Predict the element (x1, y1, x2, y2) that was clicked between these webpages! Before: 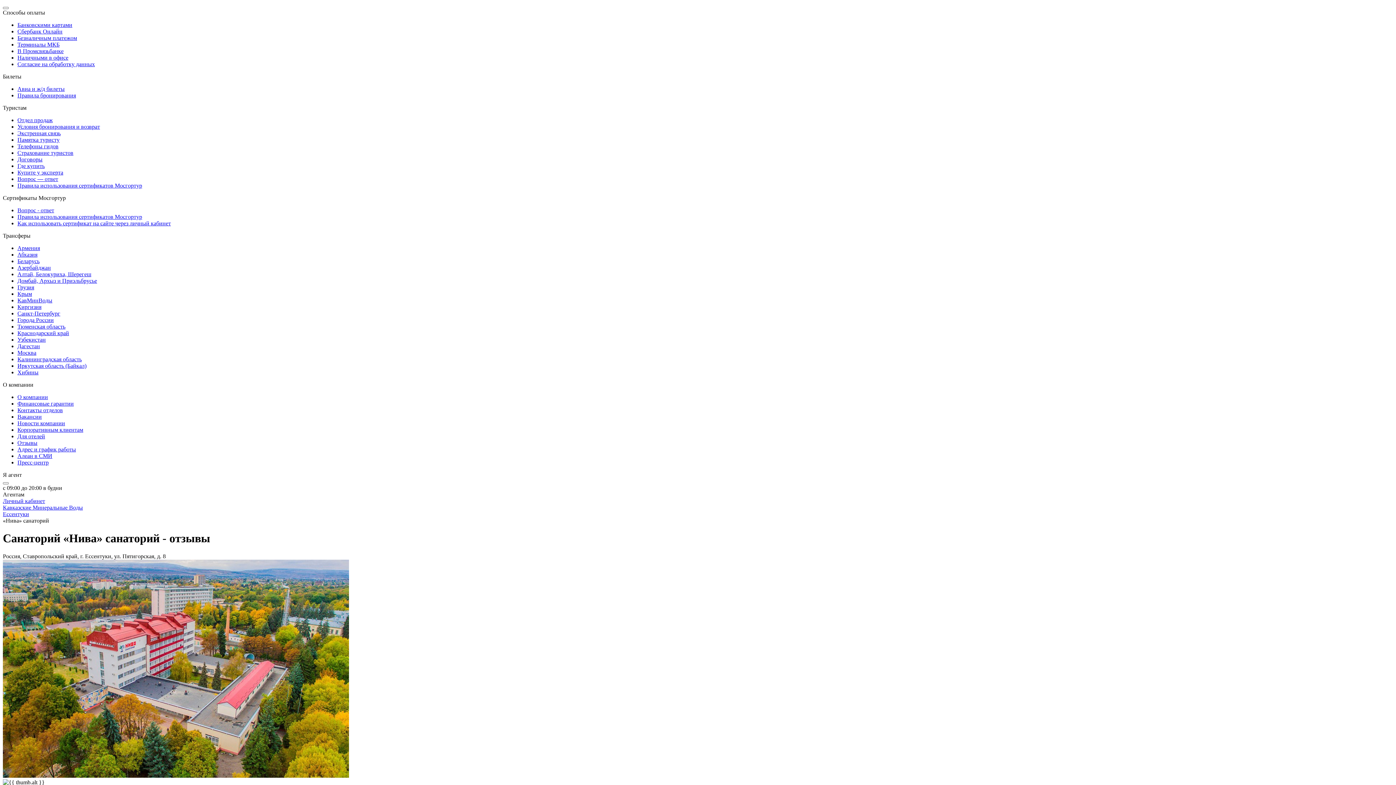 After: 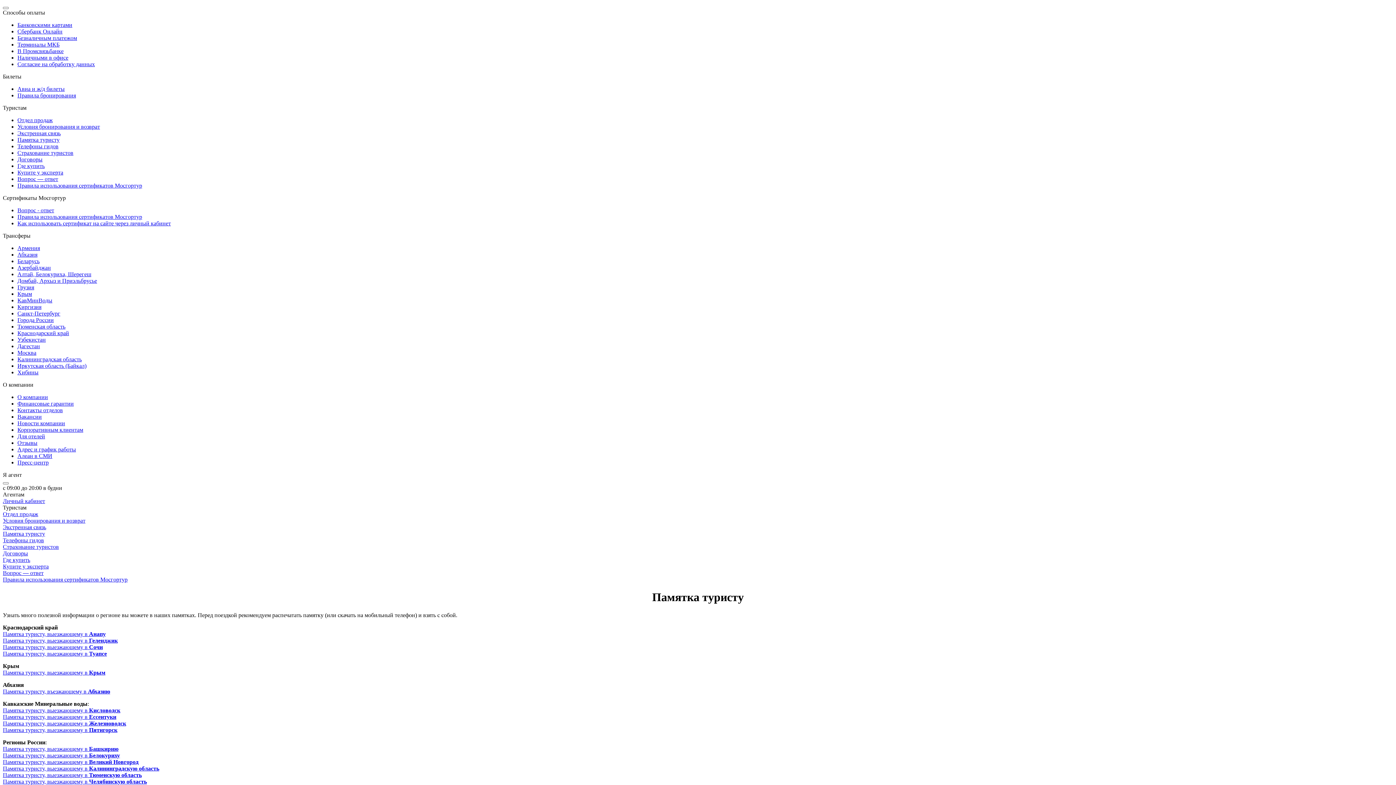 Action: bbox: (17, 136, 59, 142) label: Памятка туристу